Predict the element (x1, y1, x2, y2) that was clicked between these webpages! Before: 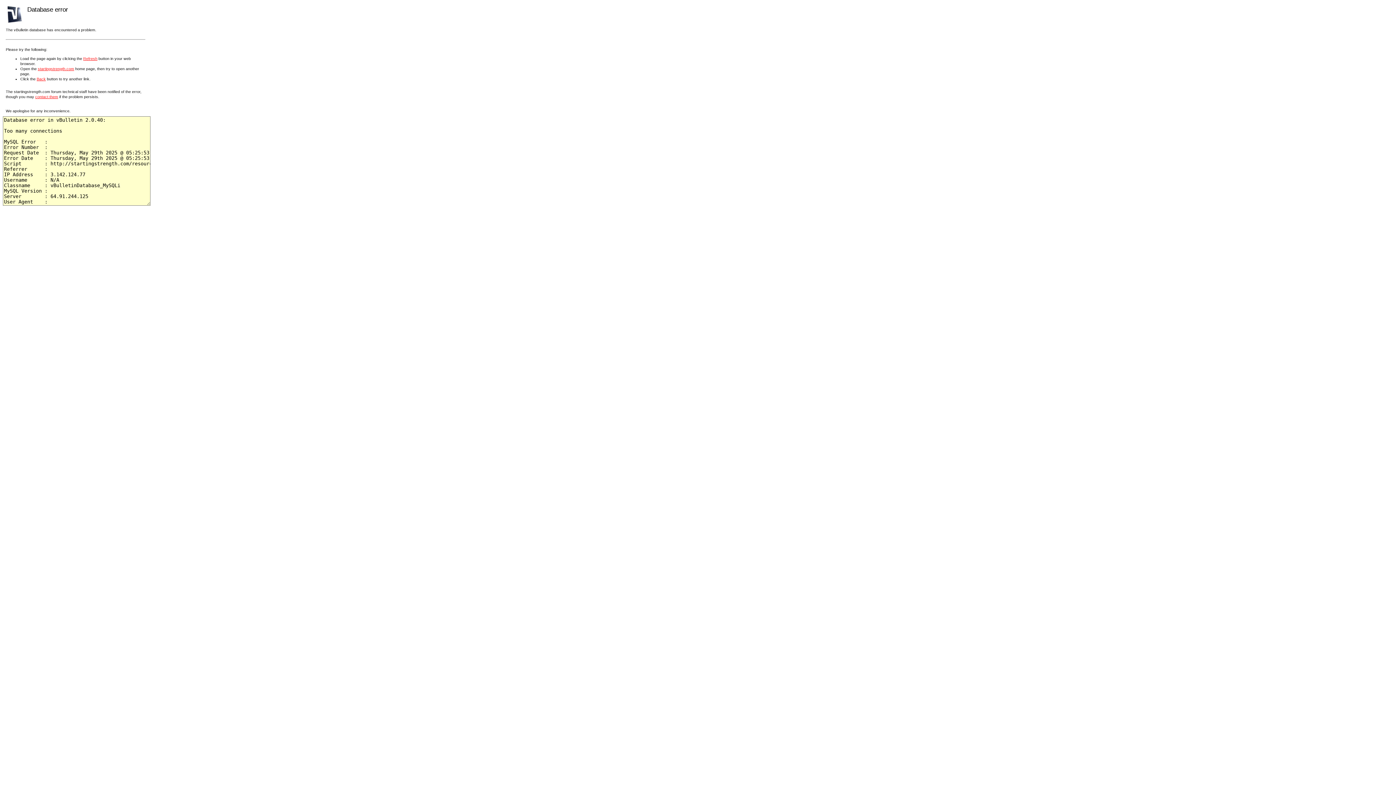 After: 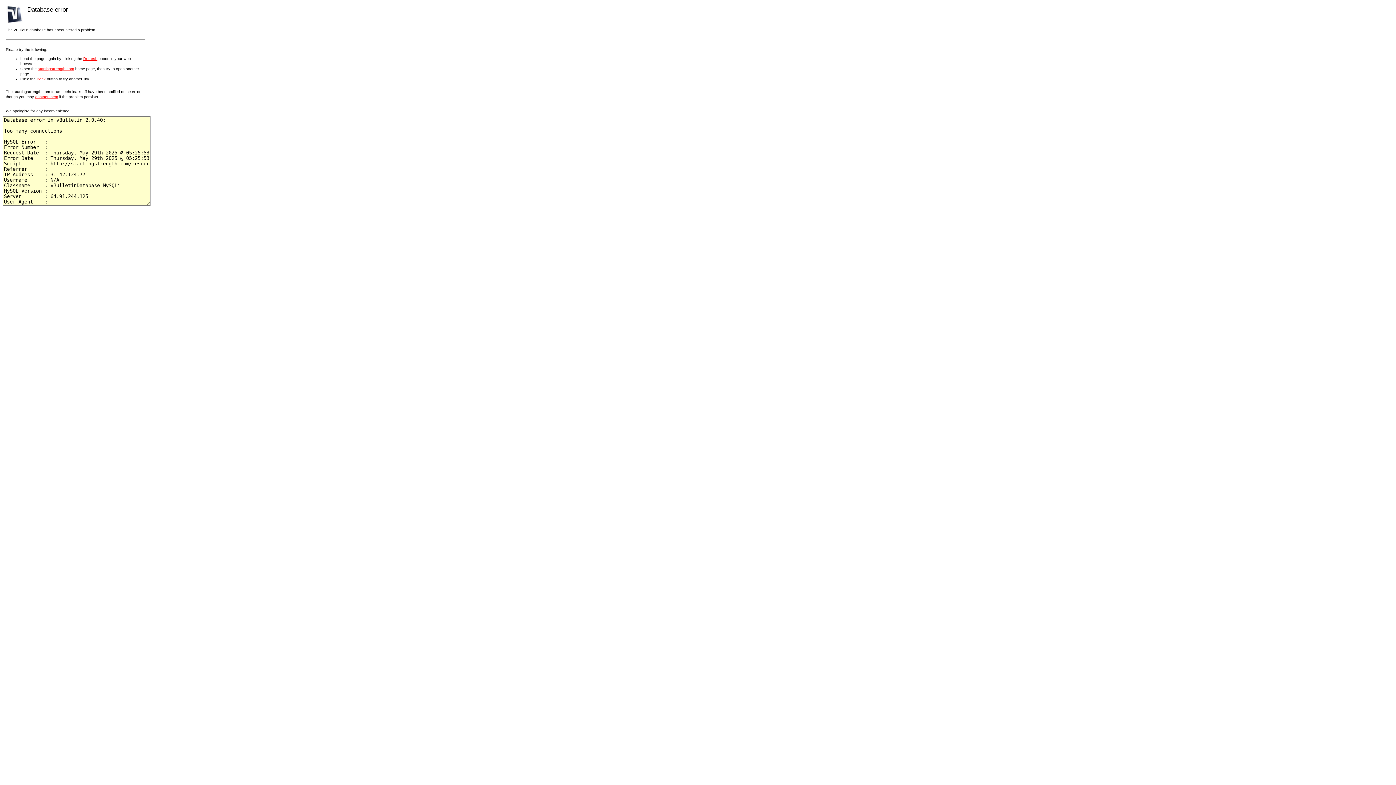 Action: label: contact them bbox: (35, 94, 58, 98)